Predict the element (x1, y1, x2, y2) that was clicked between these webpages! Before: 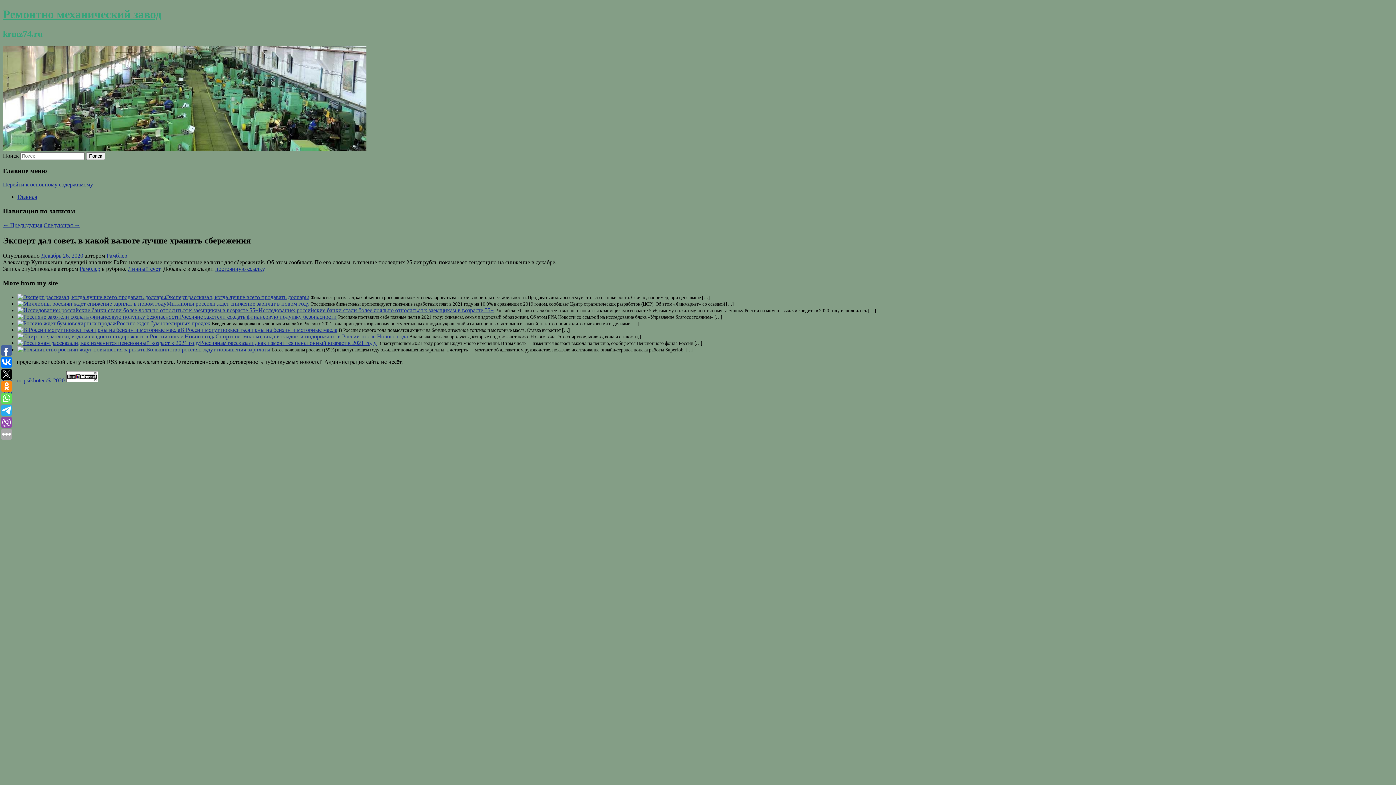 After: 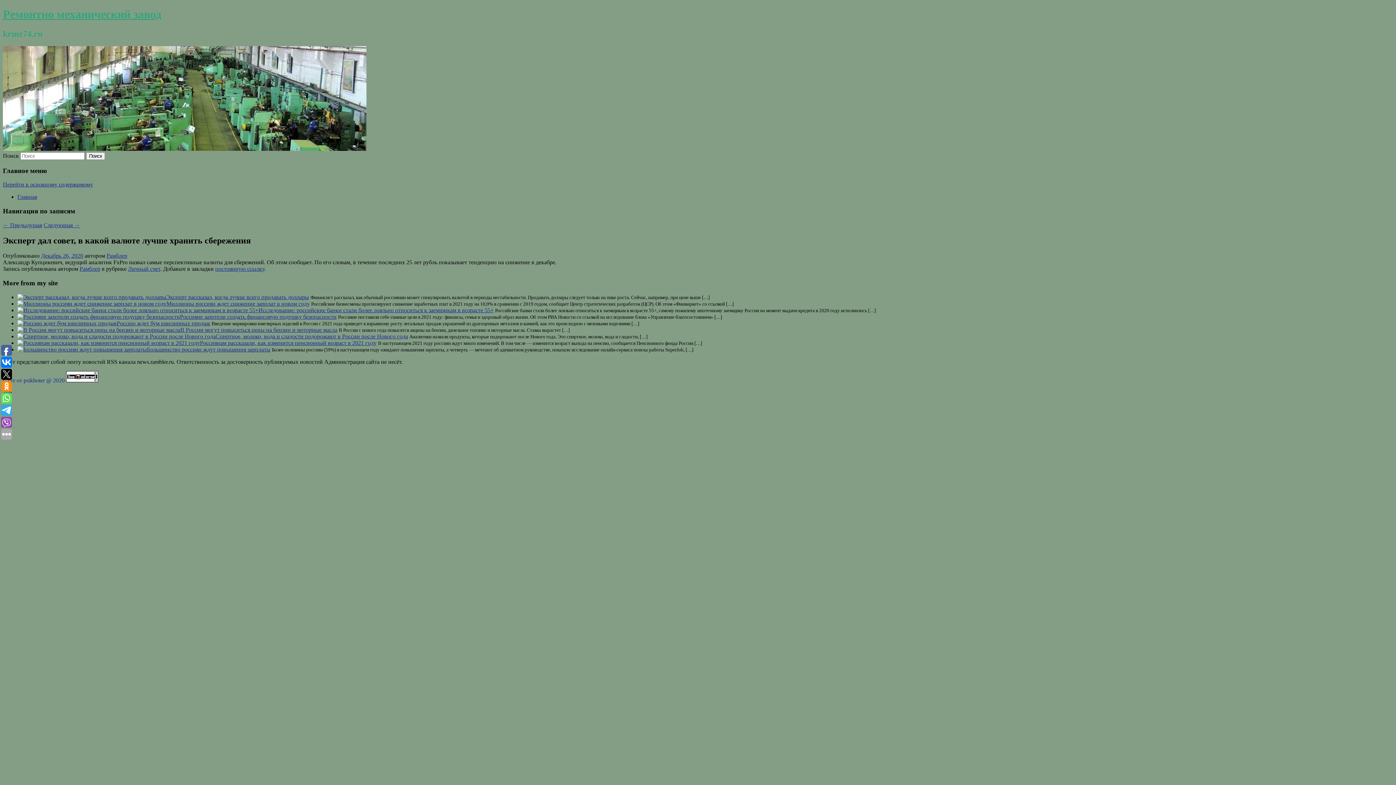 Action: bbox: (66, 377, 98, 383)